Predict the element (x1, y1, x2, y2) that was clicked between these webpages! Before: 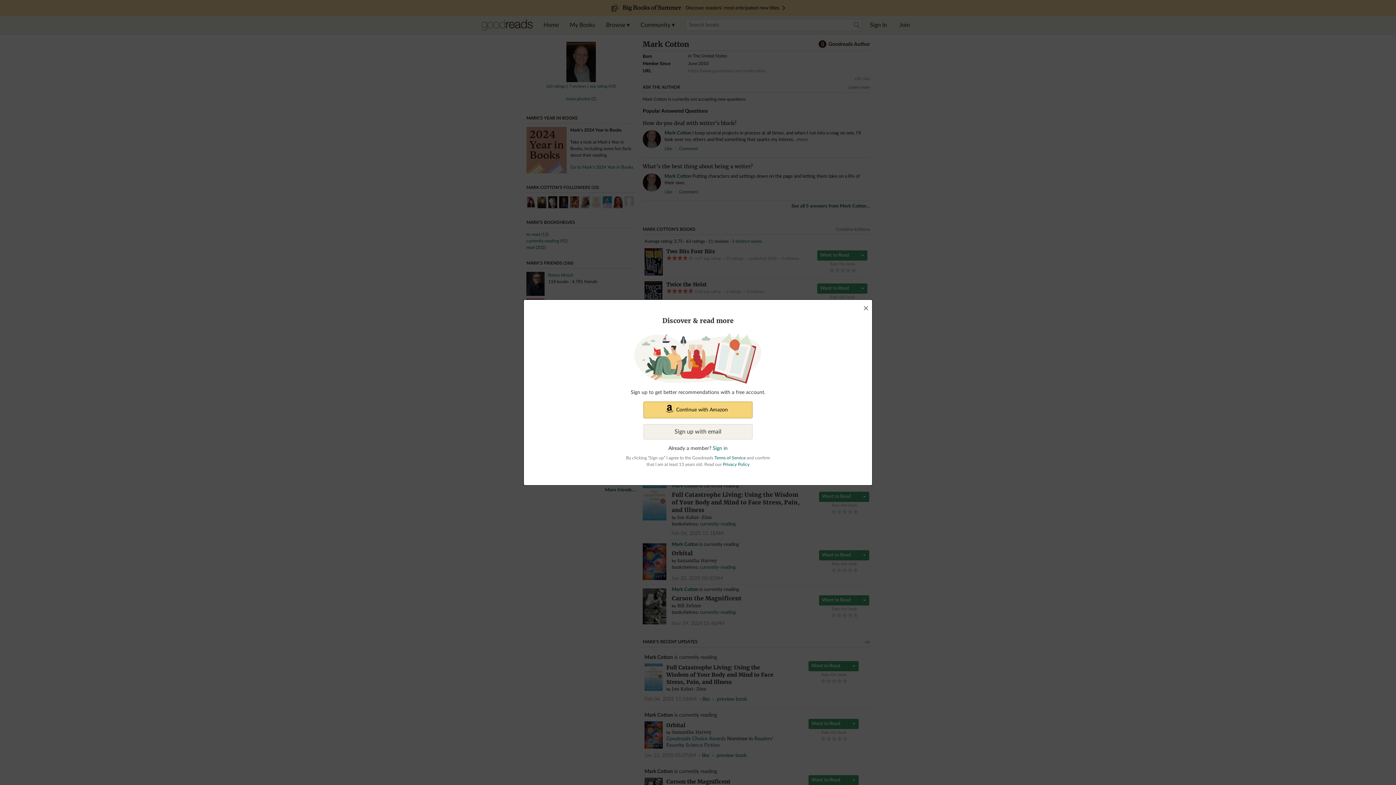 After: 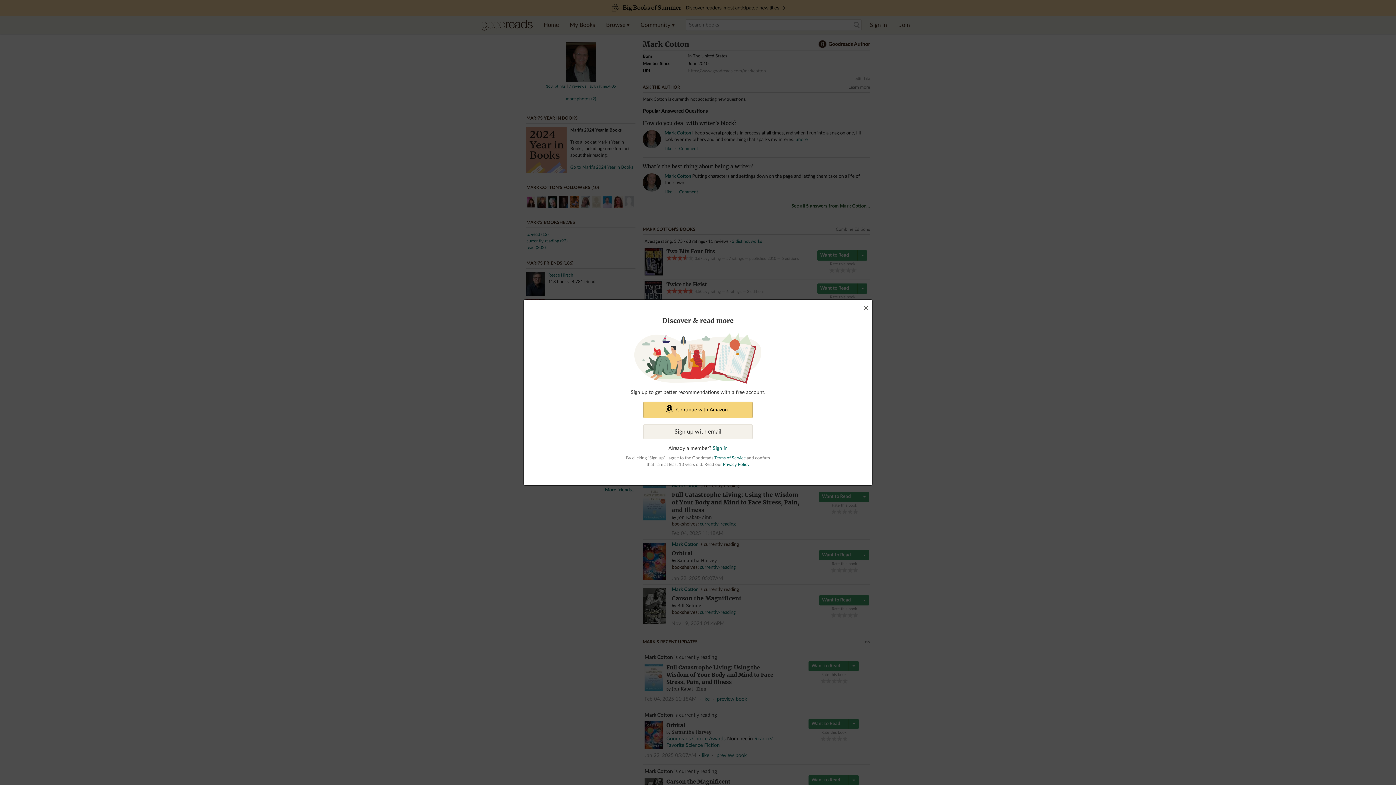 Action: label: Terms of Service bbox: (714, 456, 745, 460)